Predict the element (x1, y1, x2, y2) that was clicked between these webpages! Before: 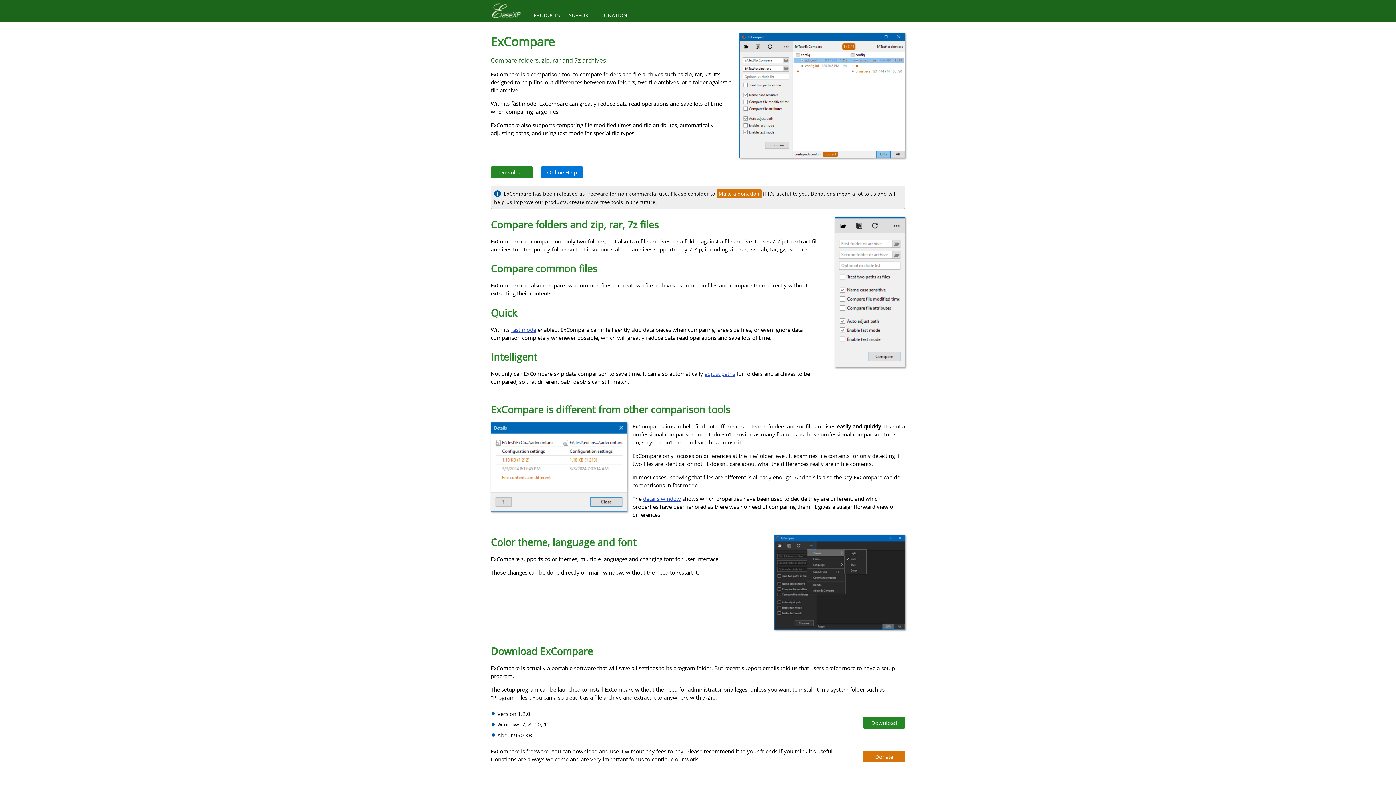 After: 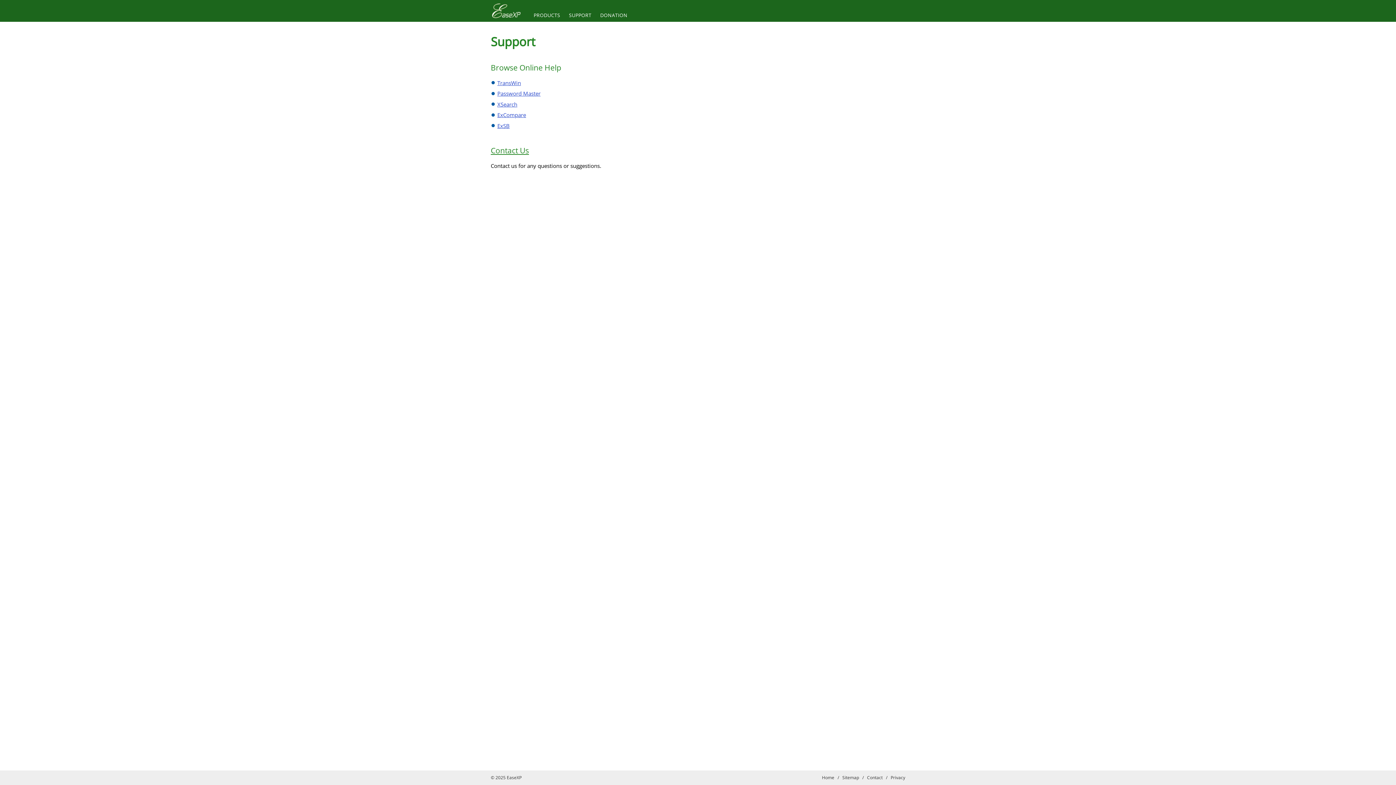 Action: label: SUPPORT bbox: (569, 12, 591, 18)